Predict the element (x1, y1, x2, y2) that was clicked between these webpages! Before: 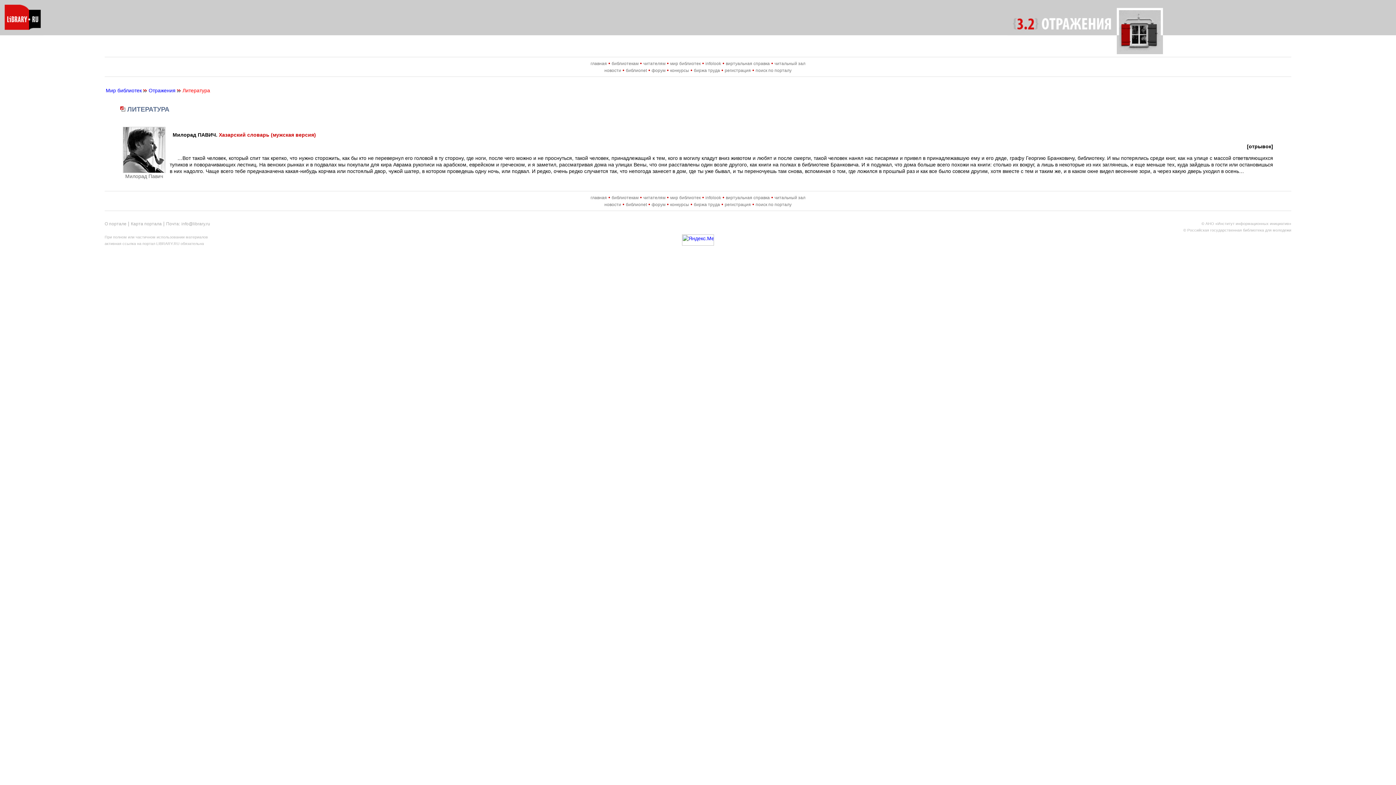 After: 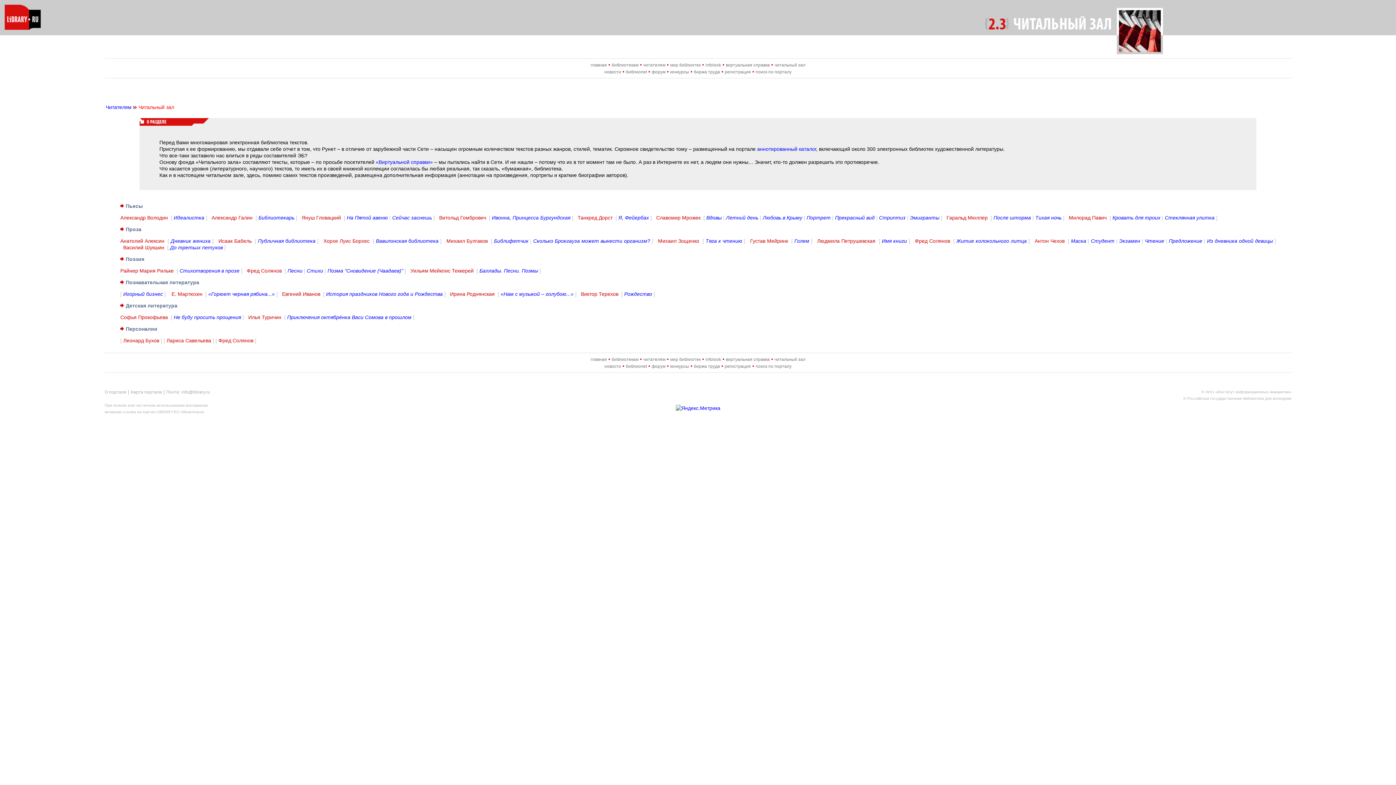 Action: bbox: (774, 61, 805, 66) label: читальный зал